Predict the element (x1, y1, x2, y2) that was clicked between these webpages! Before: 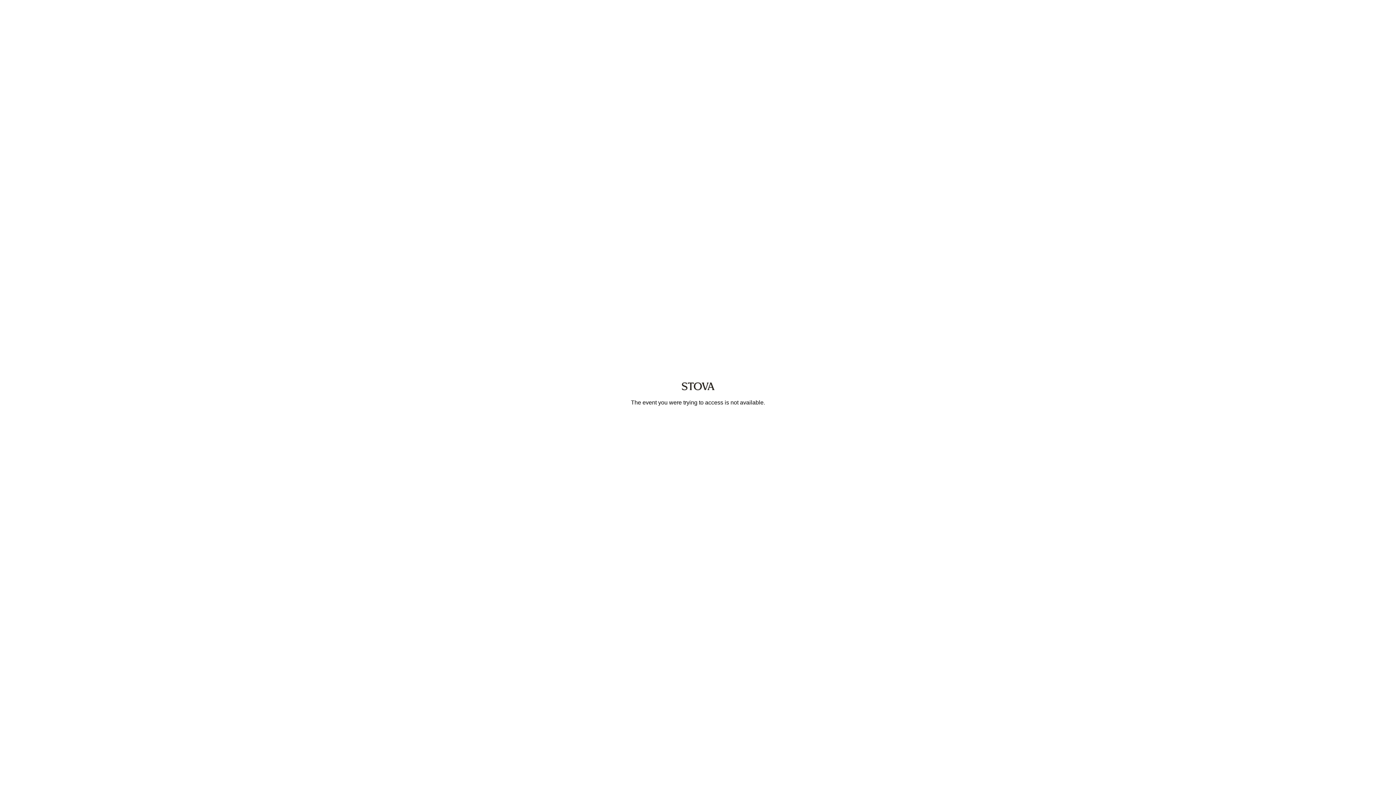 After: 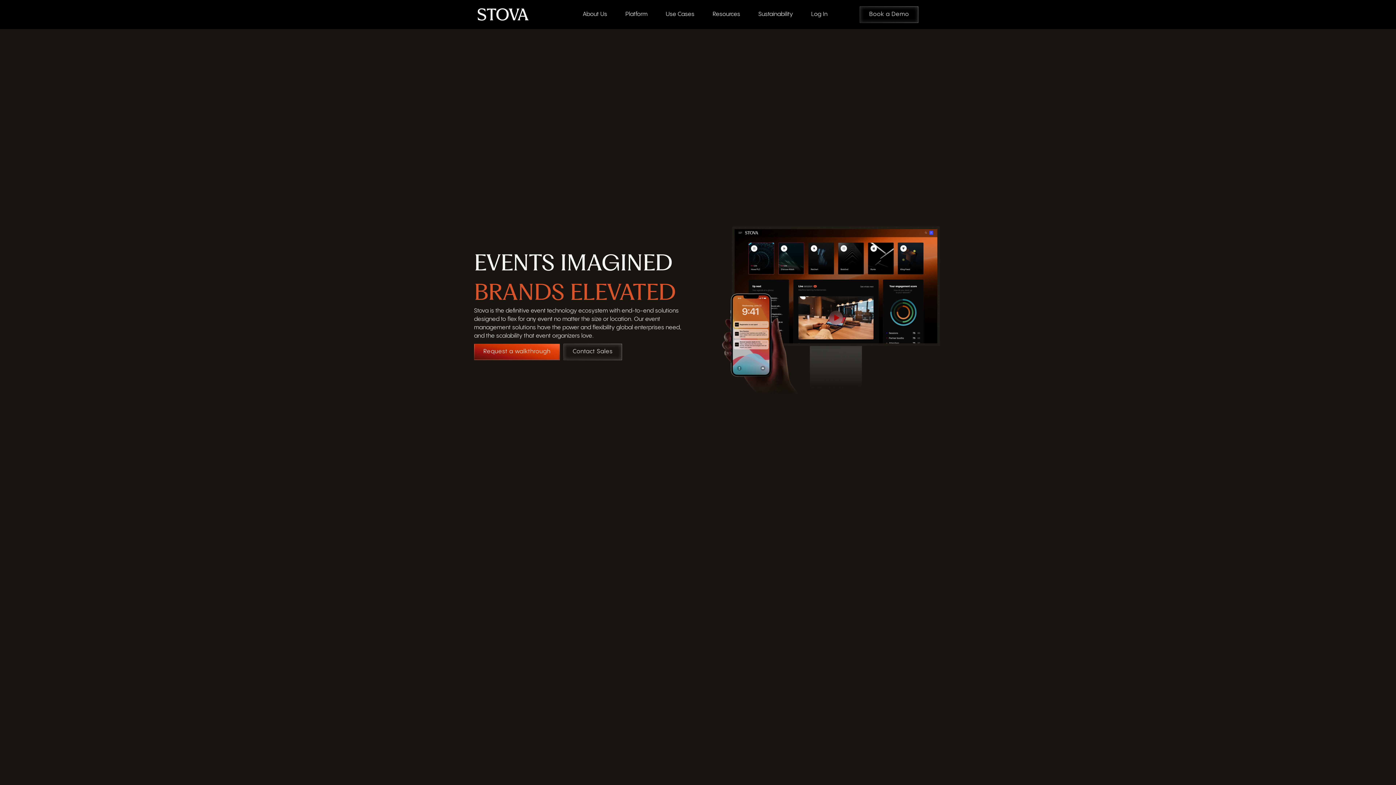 Action: bbox: (666, 388, 730, 394)